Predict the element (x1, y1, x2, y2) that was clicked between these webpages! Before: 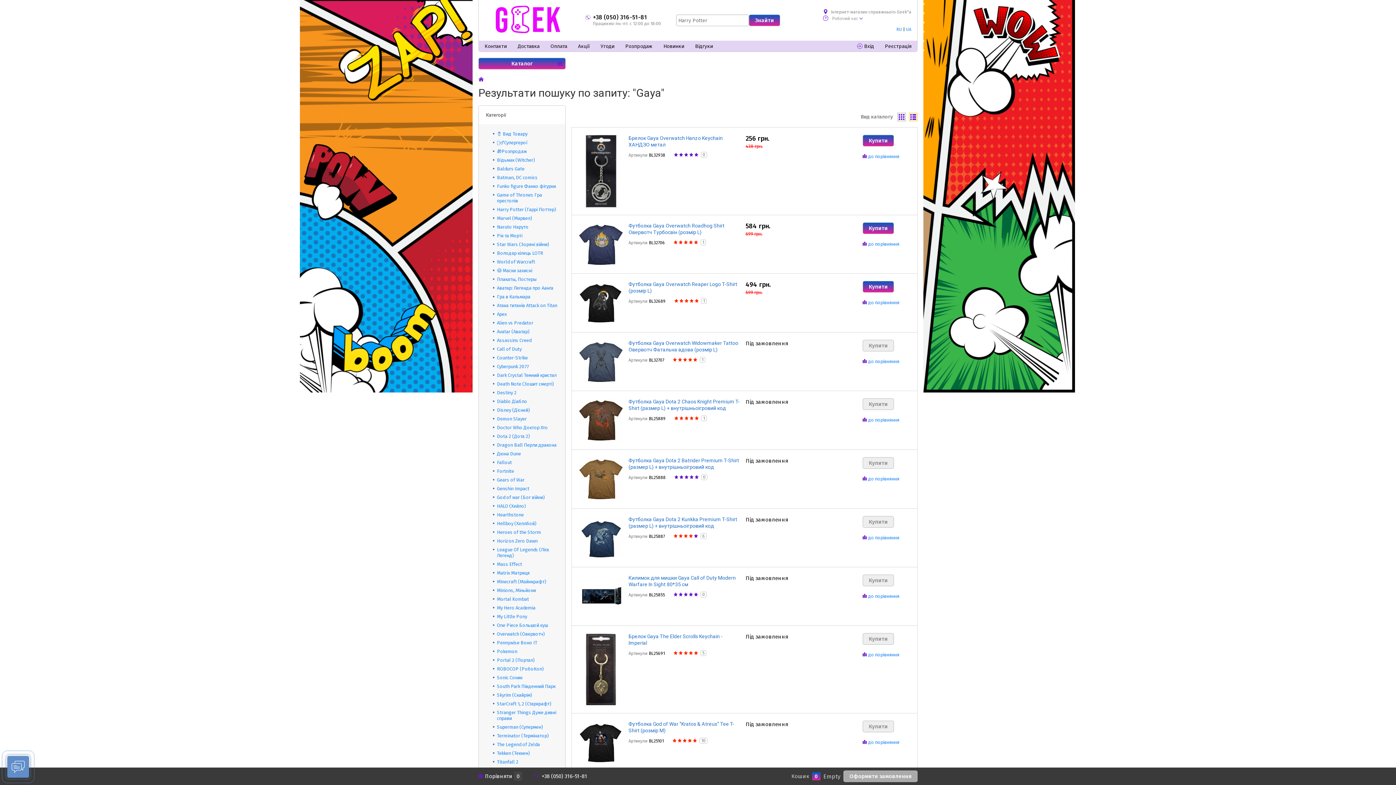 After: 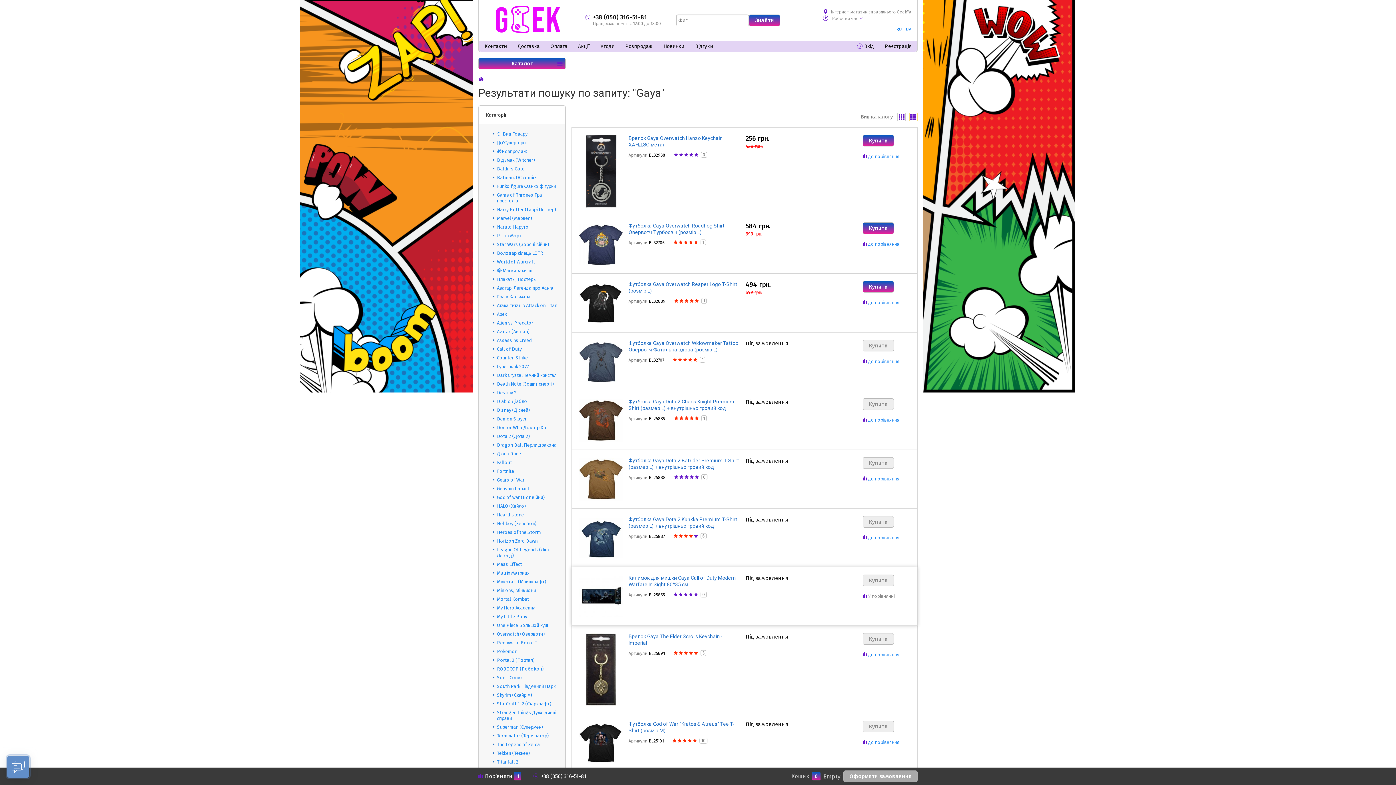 Action: label: до порівняння bbox: (862, 590, 899, 602)